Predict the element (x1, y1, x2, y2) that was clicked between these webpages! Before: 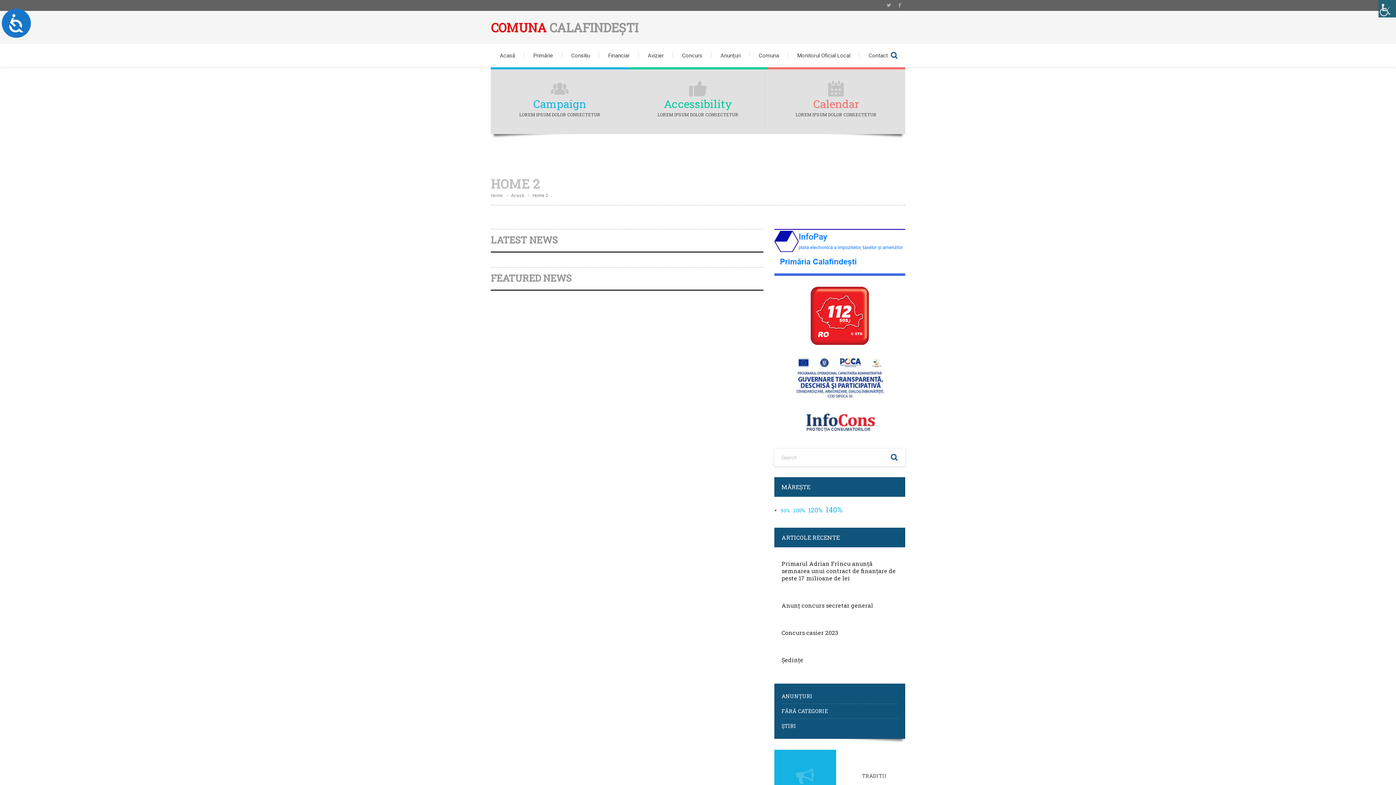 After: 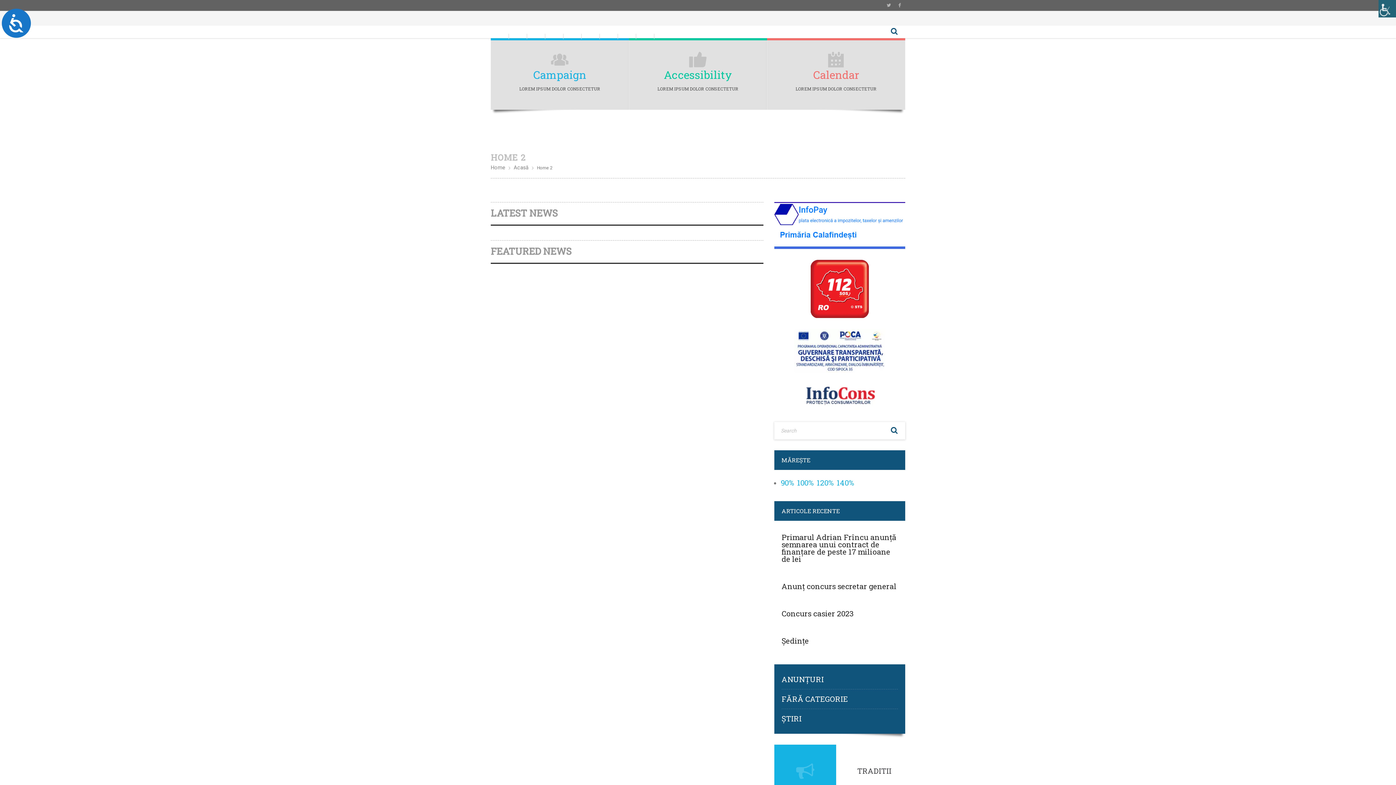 Action: label: 120% bbox: (808, 506, 823, 514)